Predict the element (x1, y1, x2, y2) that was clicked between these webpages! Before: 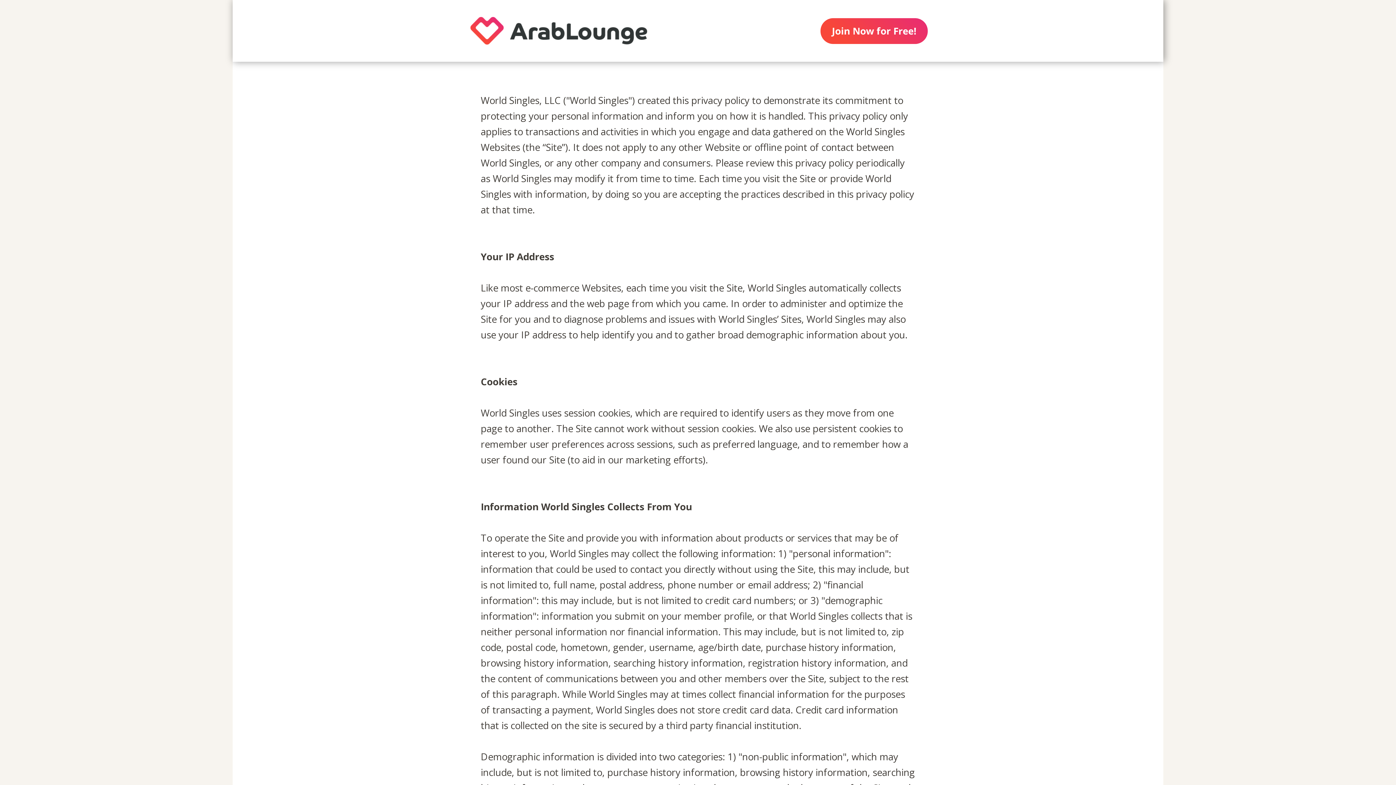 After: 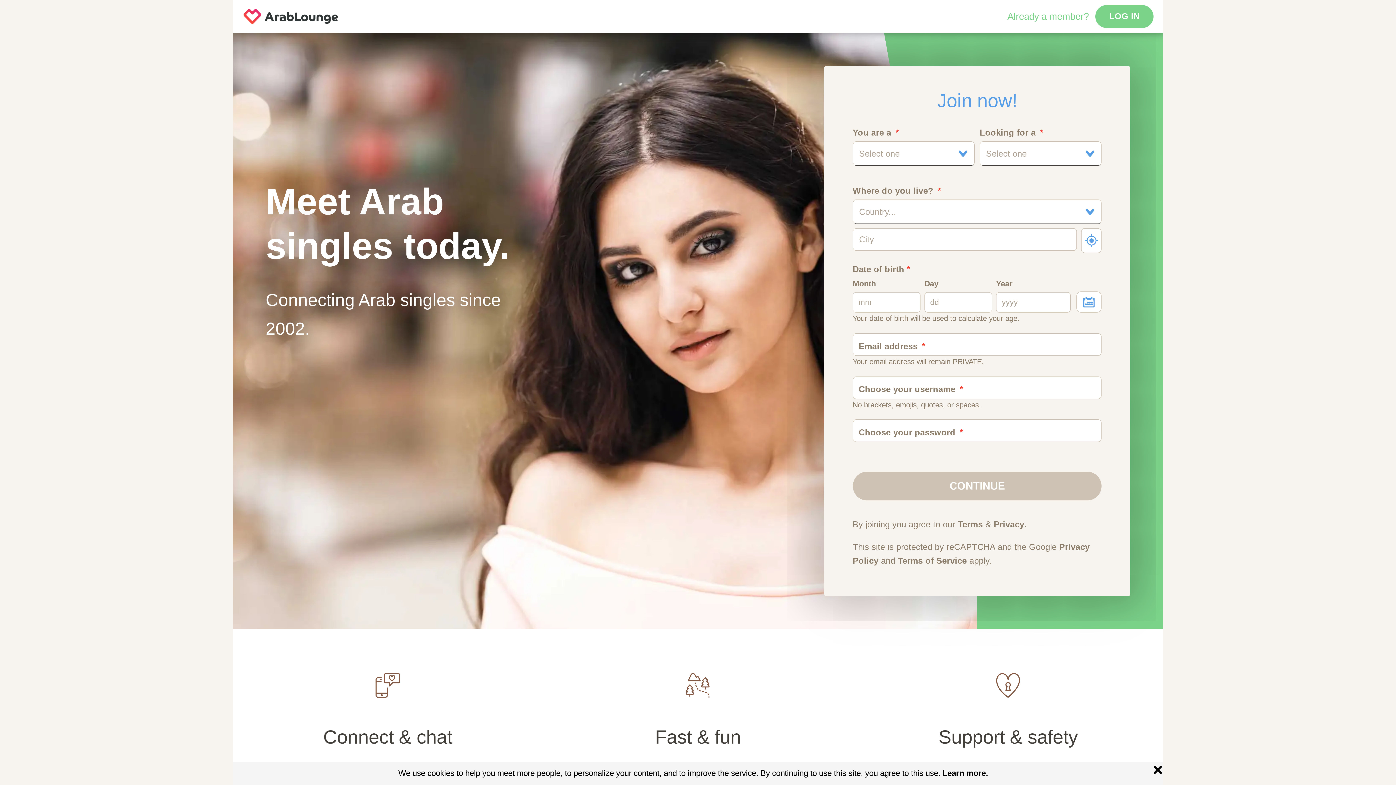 Action: bbox: (450, 0, 667, 61)